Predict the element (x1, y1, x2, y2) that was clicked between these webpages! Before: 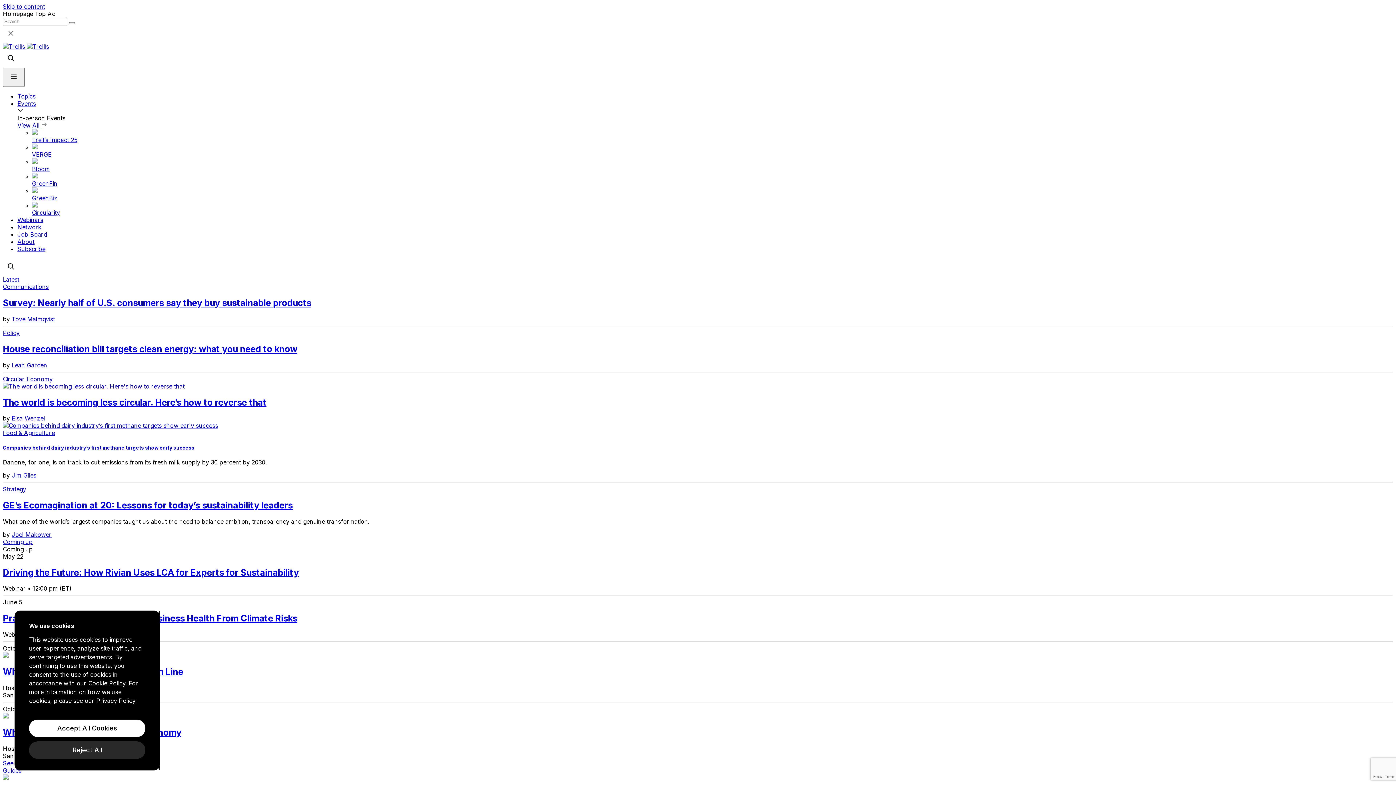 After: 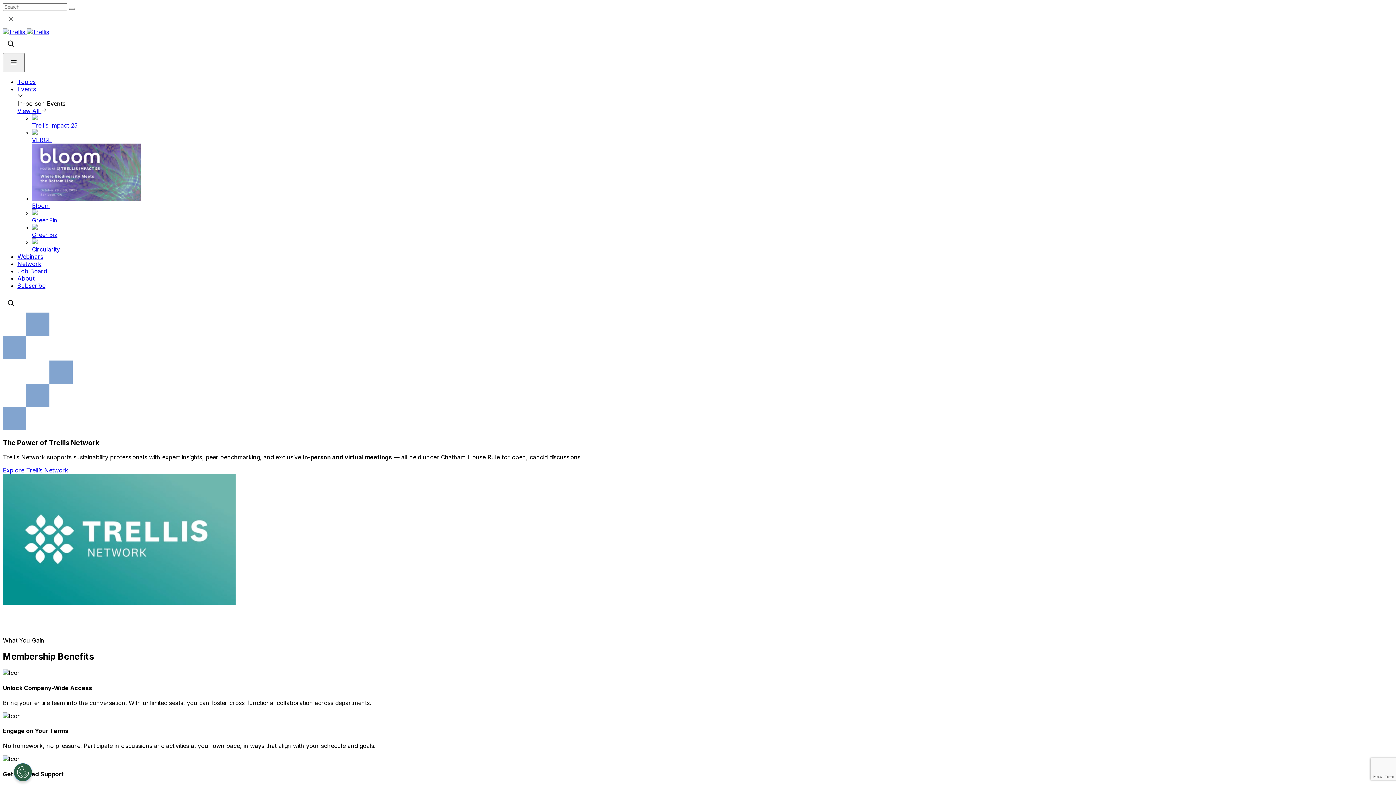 Action: label: Network bbox: (17, 223, 41, 230)